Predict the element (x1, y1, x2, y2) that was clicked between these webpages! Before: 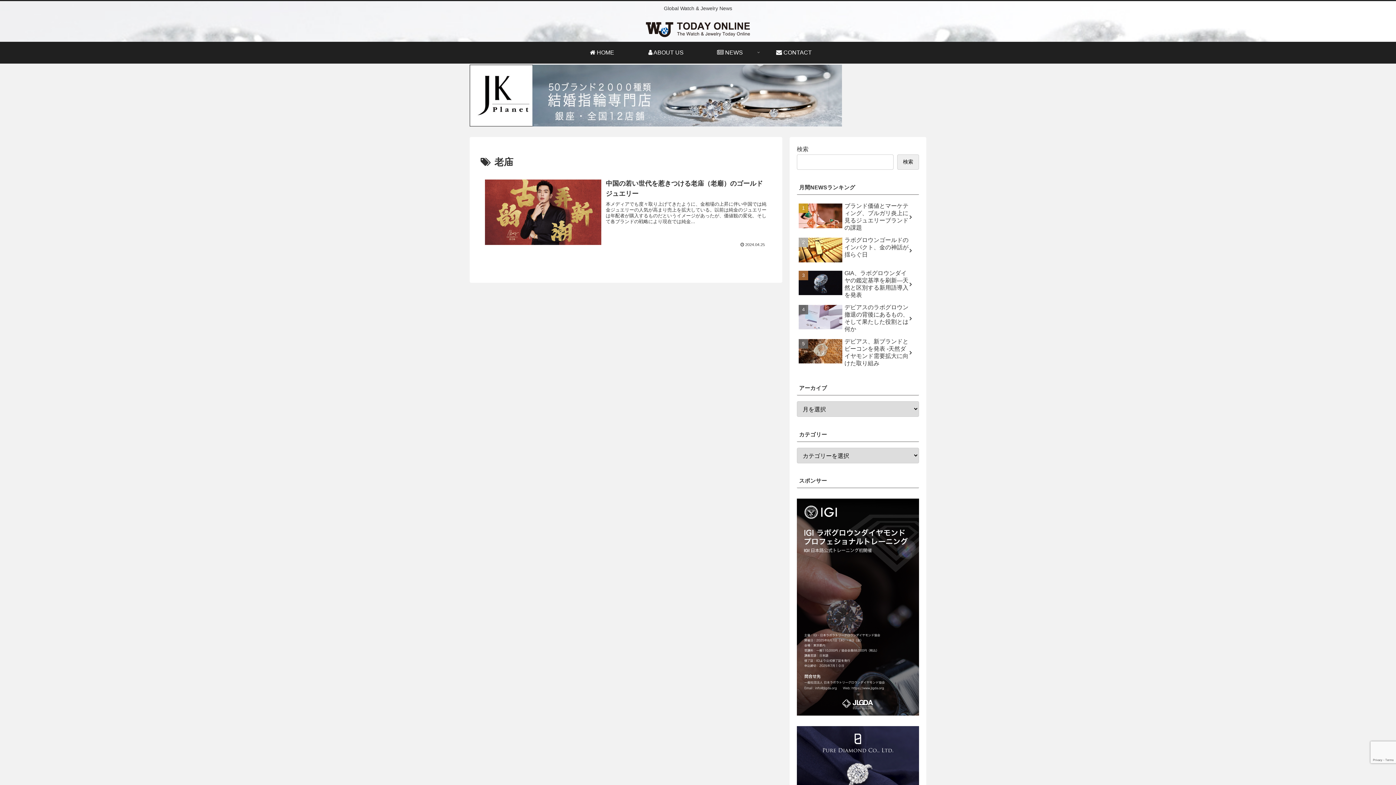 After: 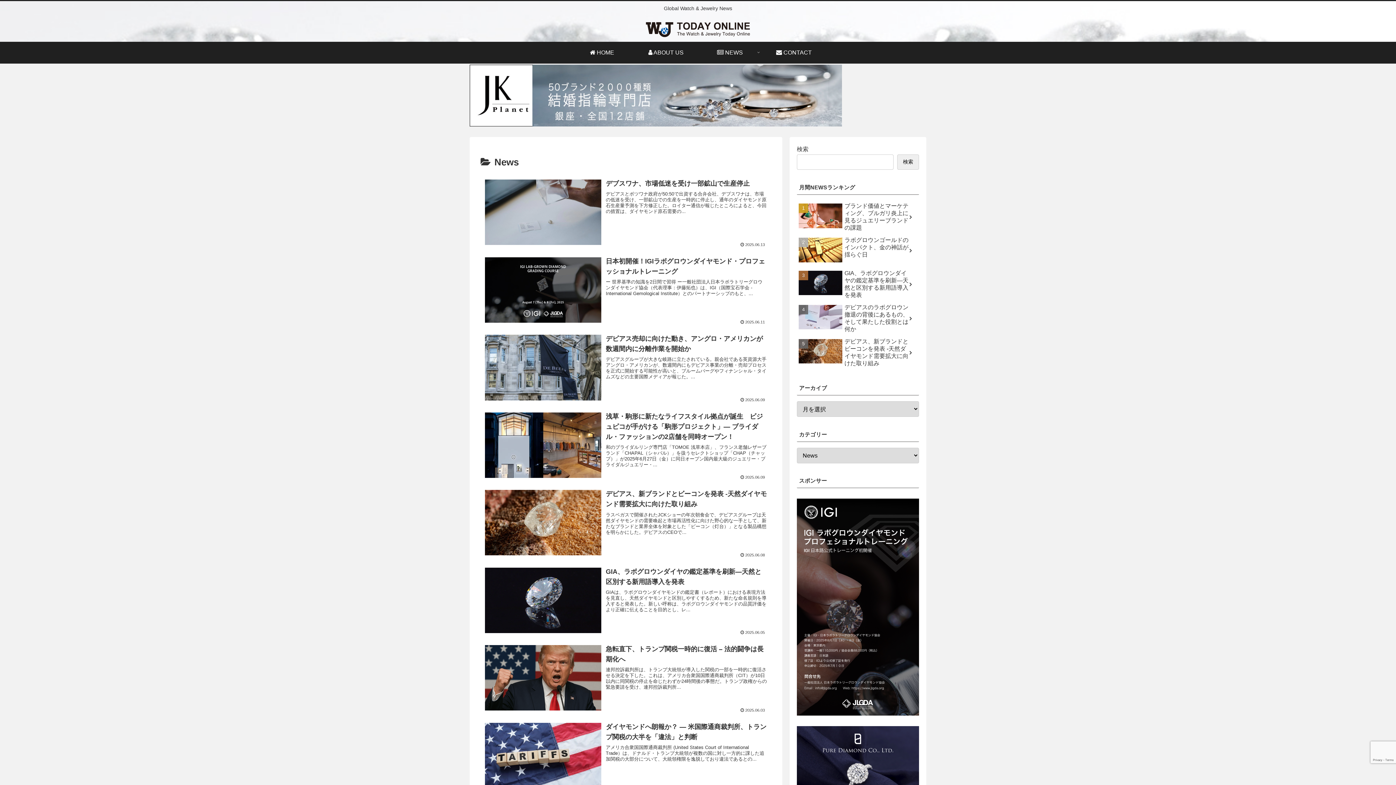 Action: bbox: (698, 41, 762, 63) label:  NEWS